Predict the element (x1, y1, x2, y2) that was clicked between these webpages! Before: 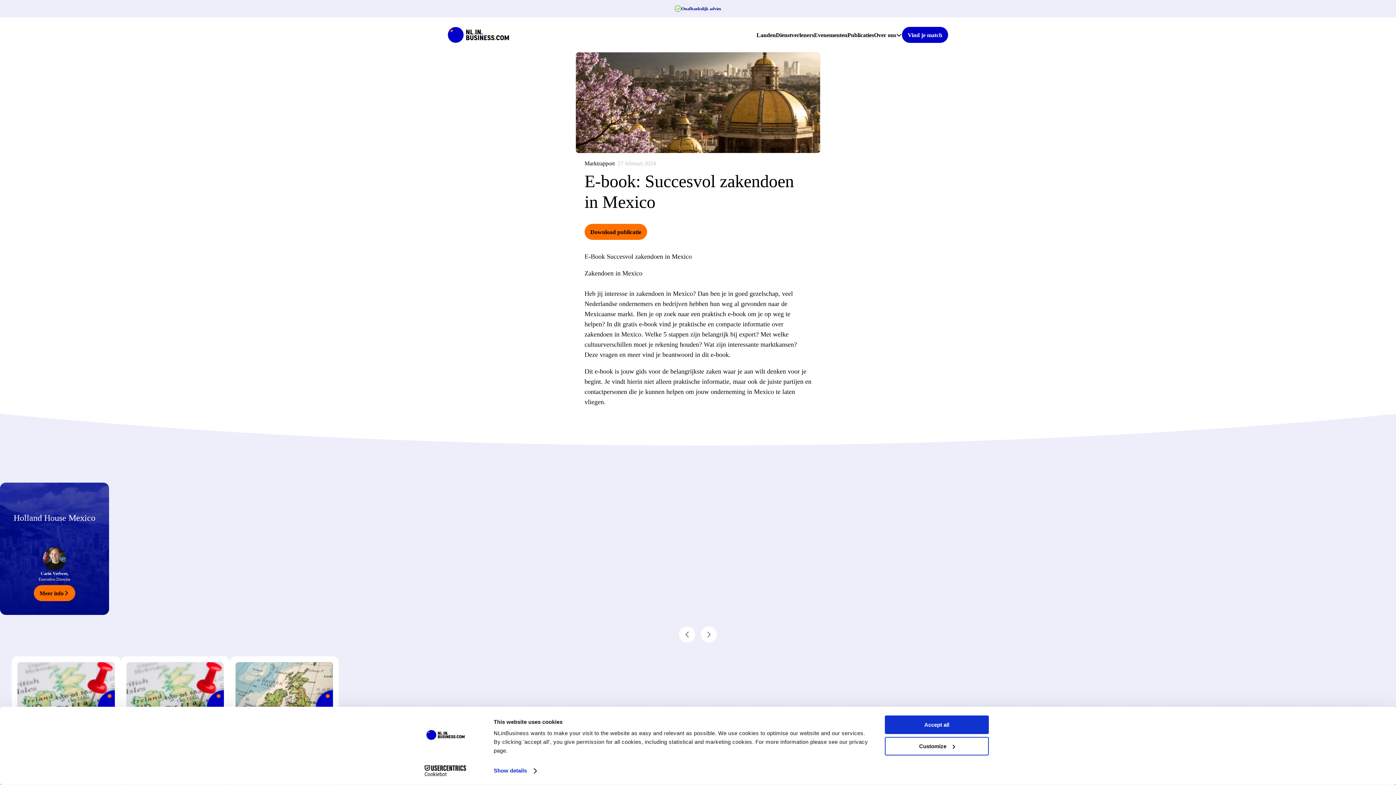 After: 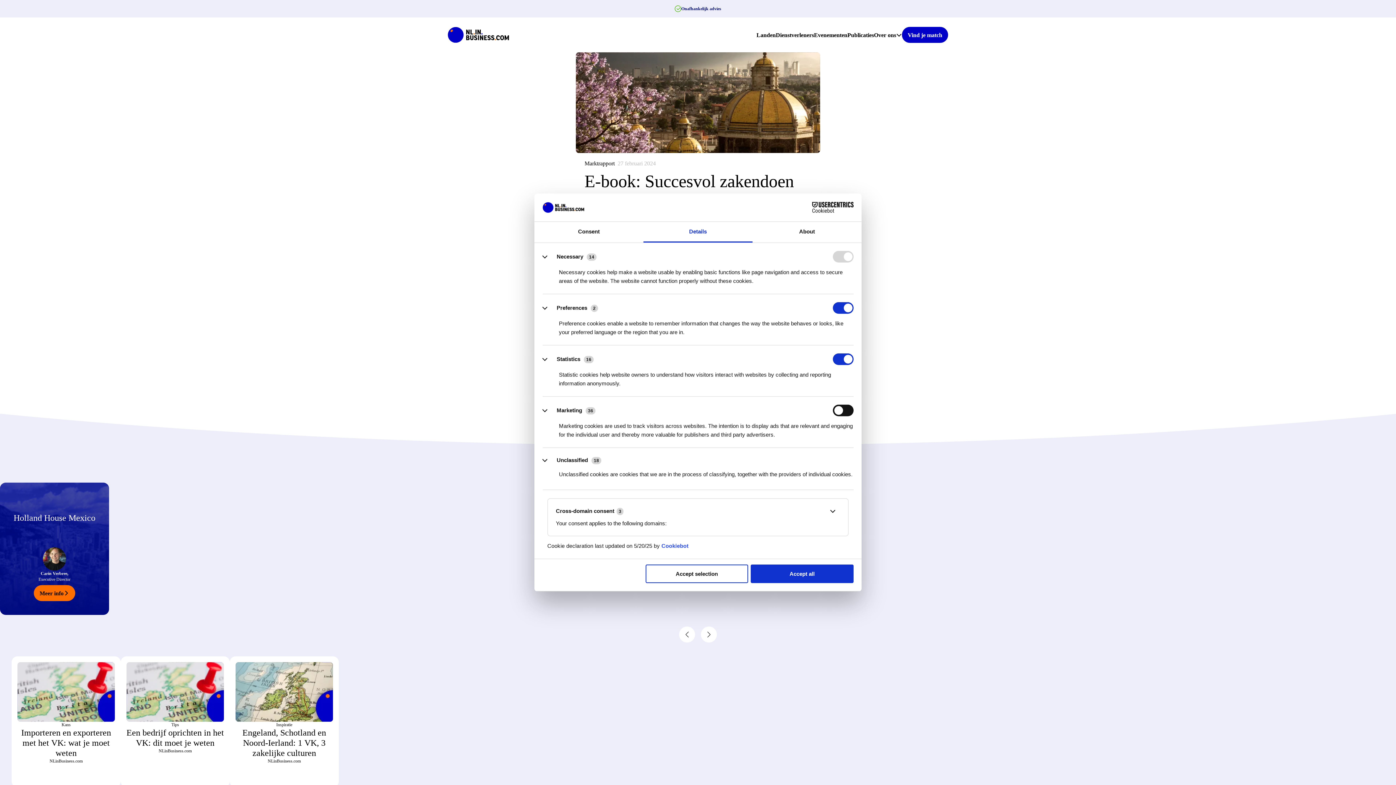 Action: bbox: (885, 737, 989, 755) label: Customize